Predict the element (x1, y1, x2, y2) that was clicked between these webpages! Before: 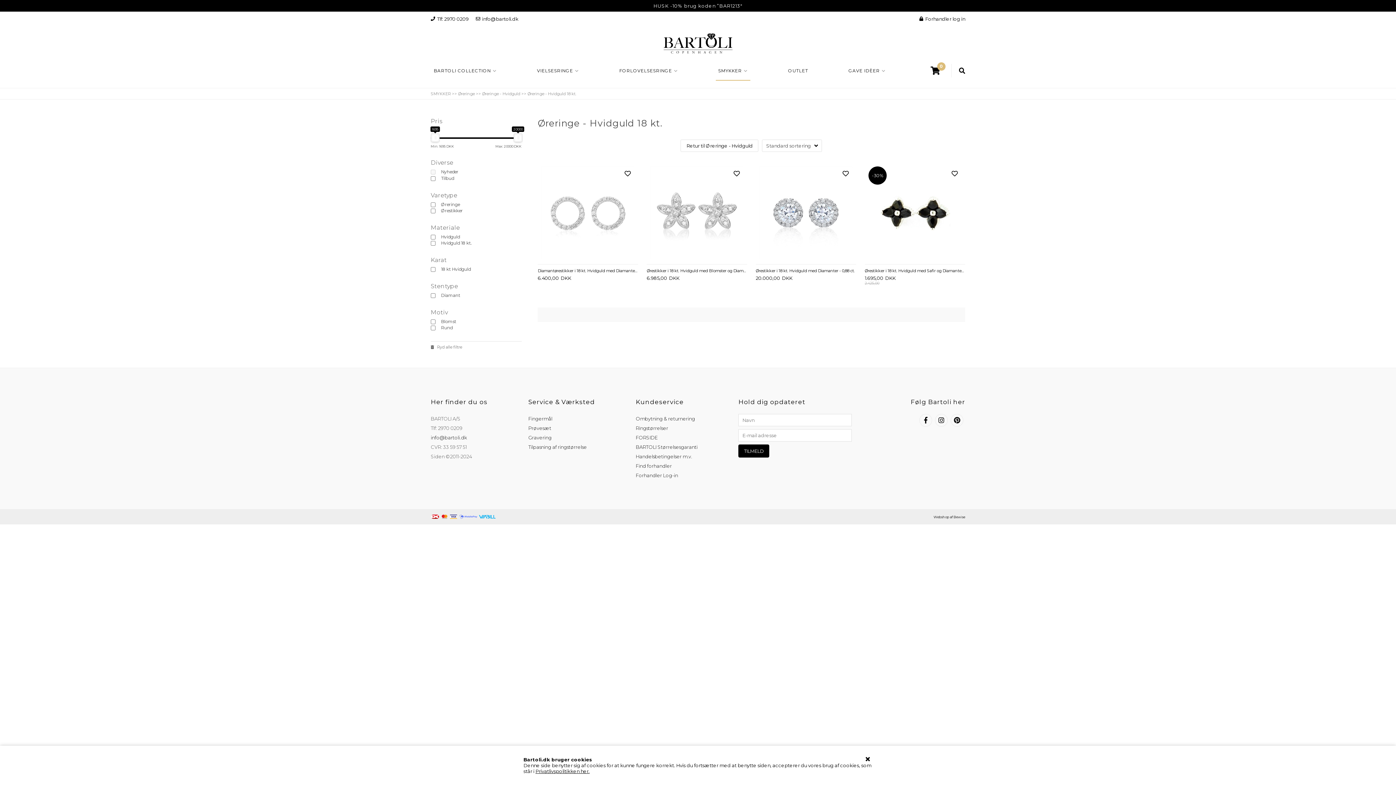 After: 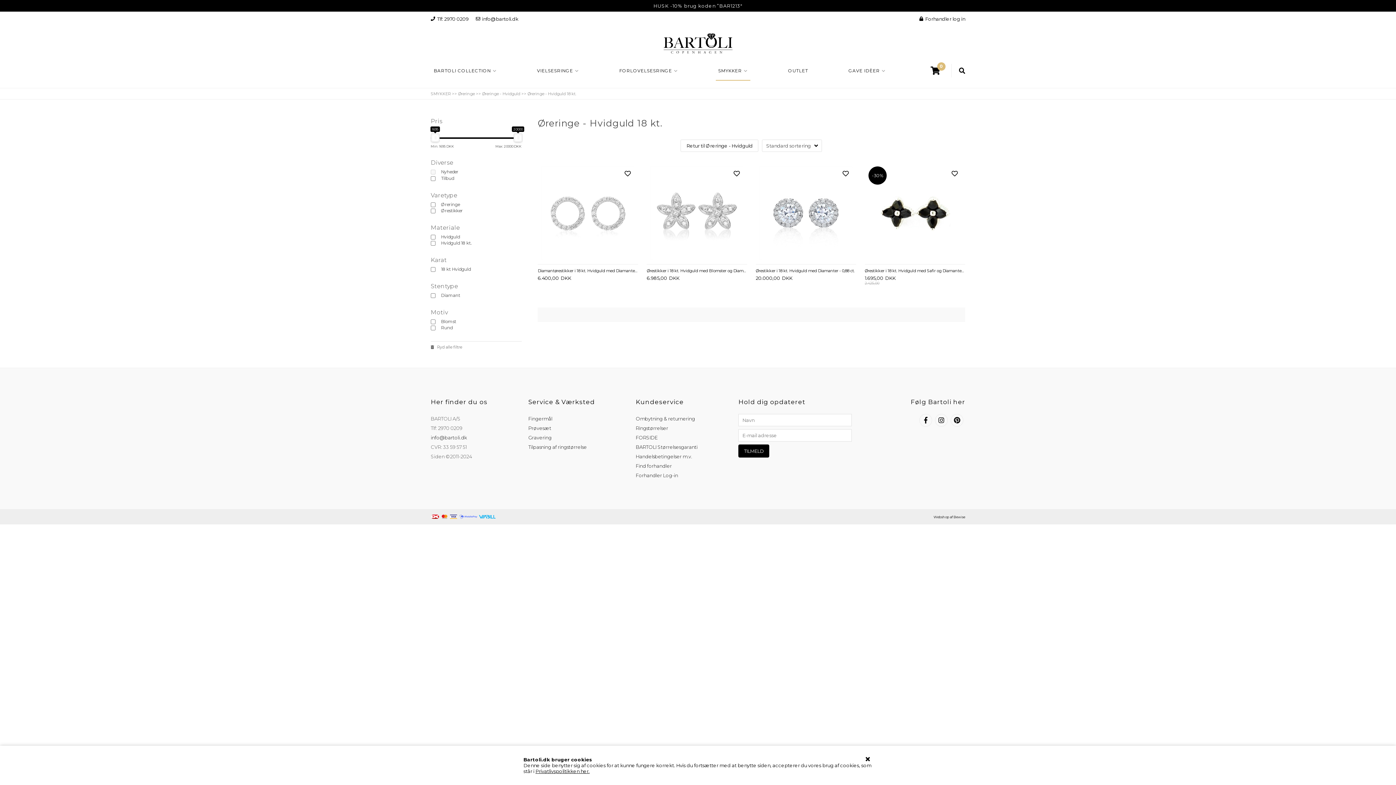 Action: bbox: (919, 397, 932, 410)